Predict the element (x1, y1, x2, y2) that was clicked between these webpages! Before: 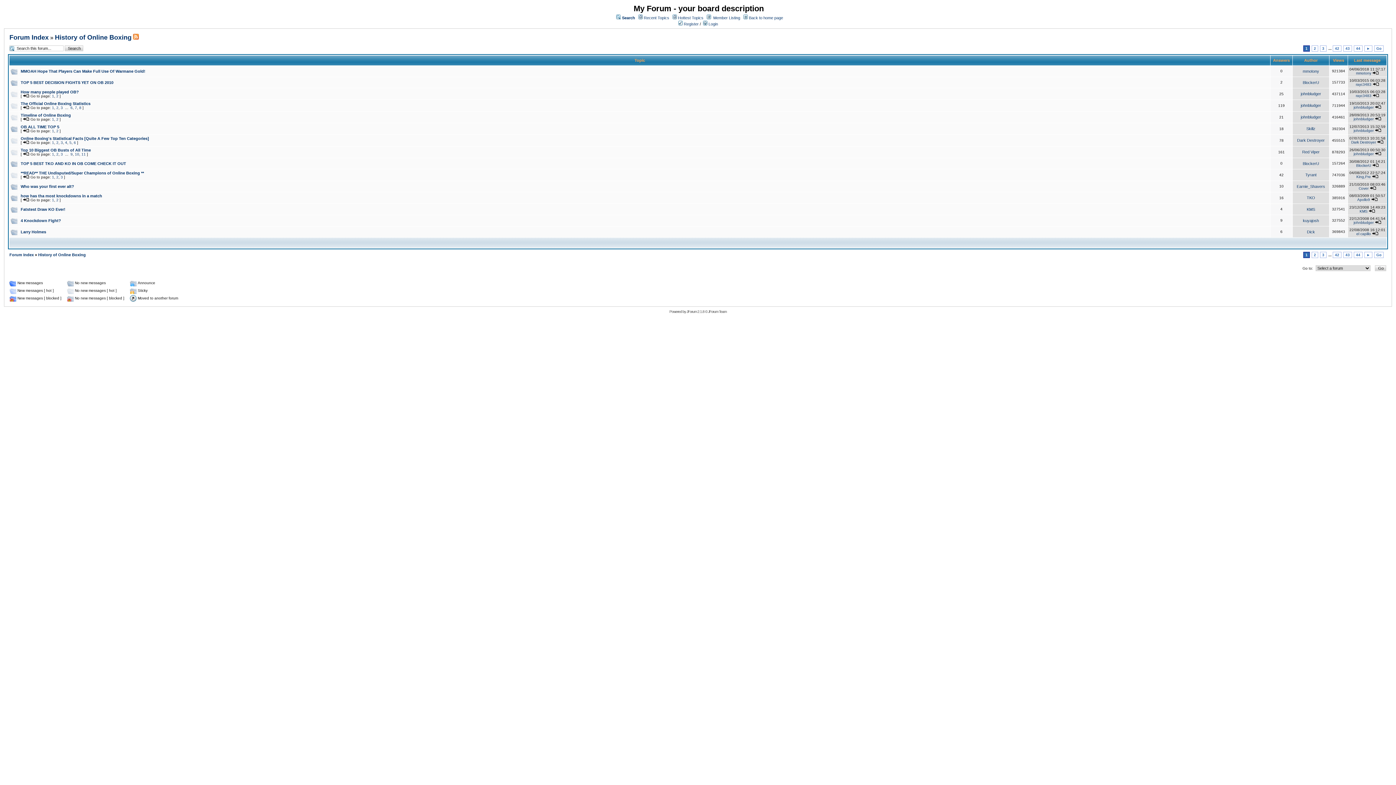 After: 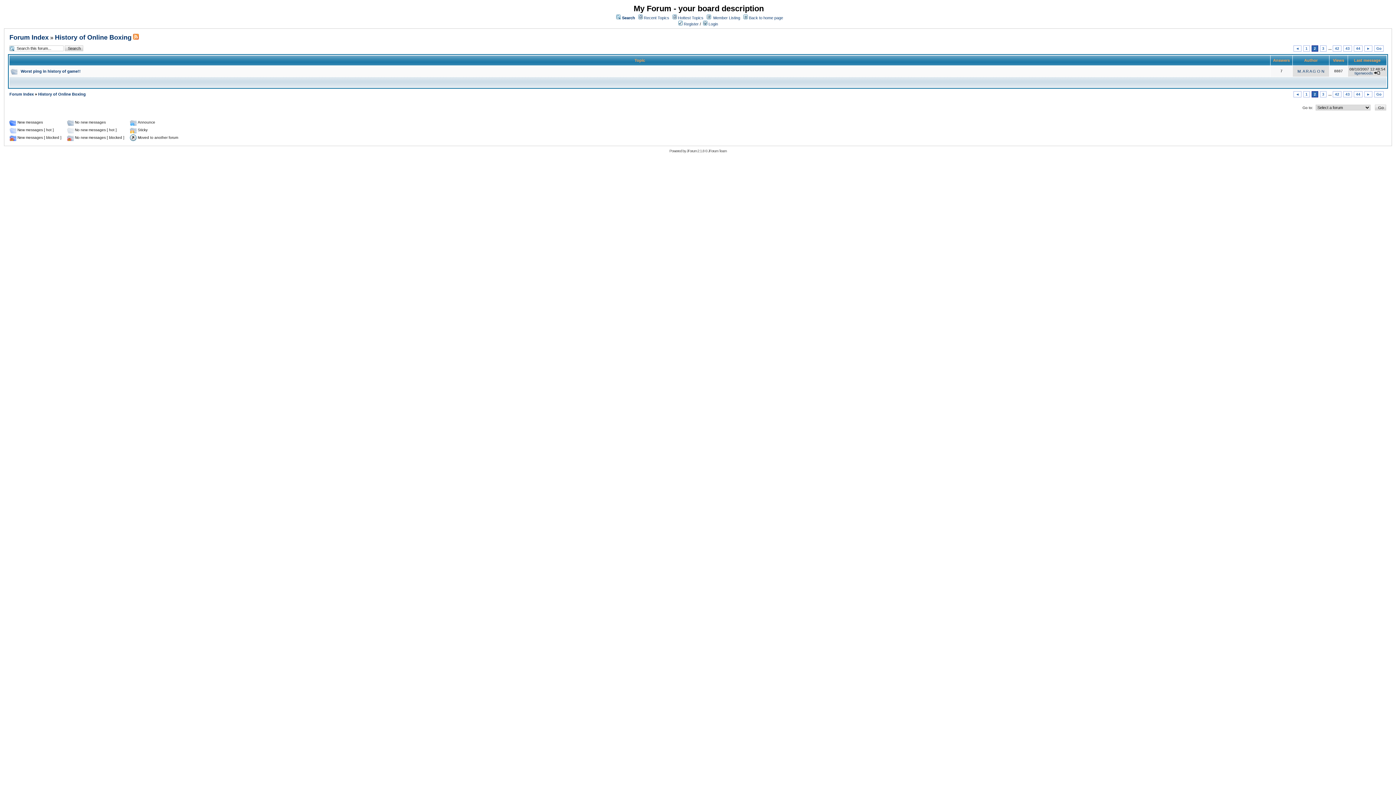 Action: label: 2 bbox: (1312, 45, 1318, 51)